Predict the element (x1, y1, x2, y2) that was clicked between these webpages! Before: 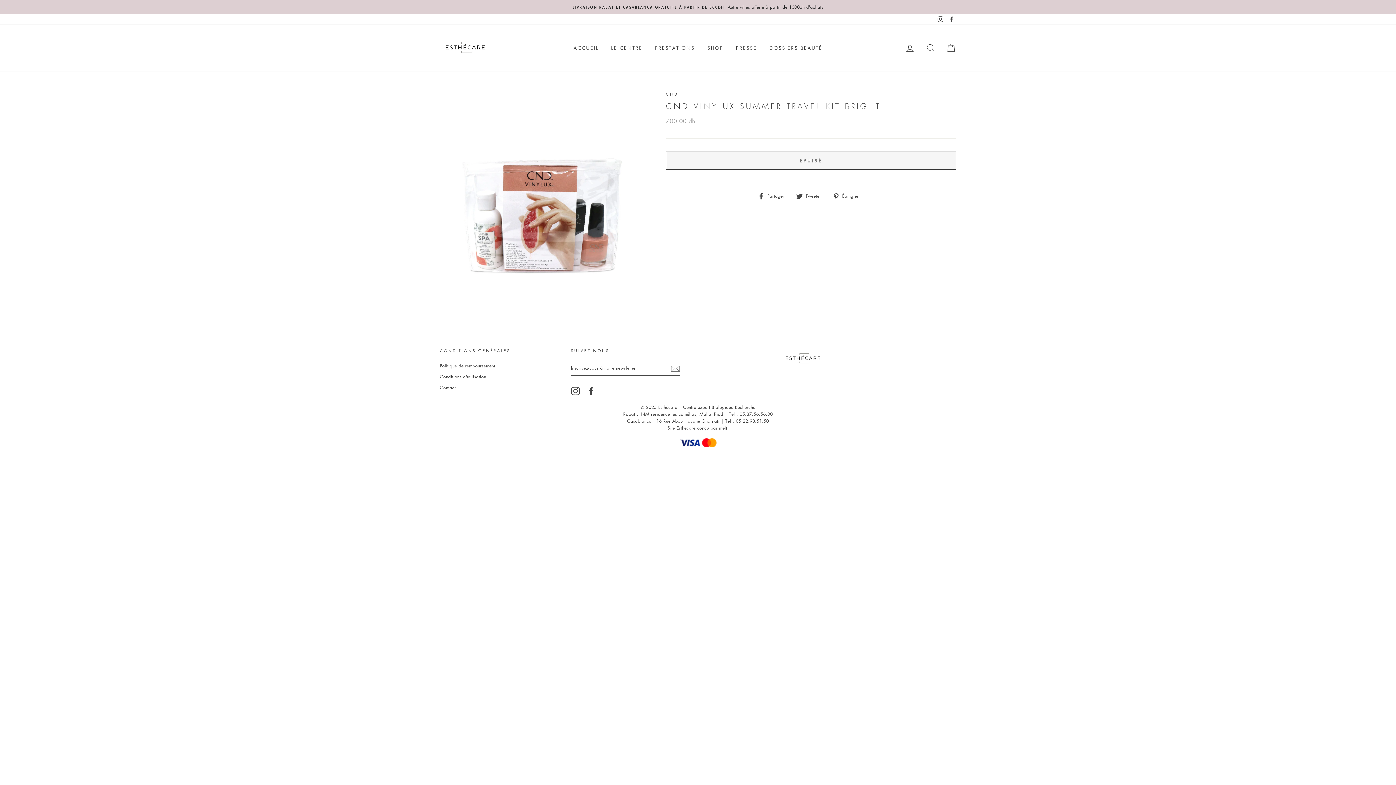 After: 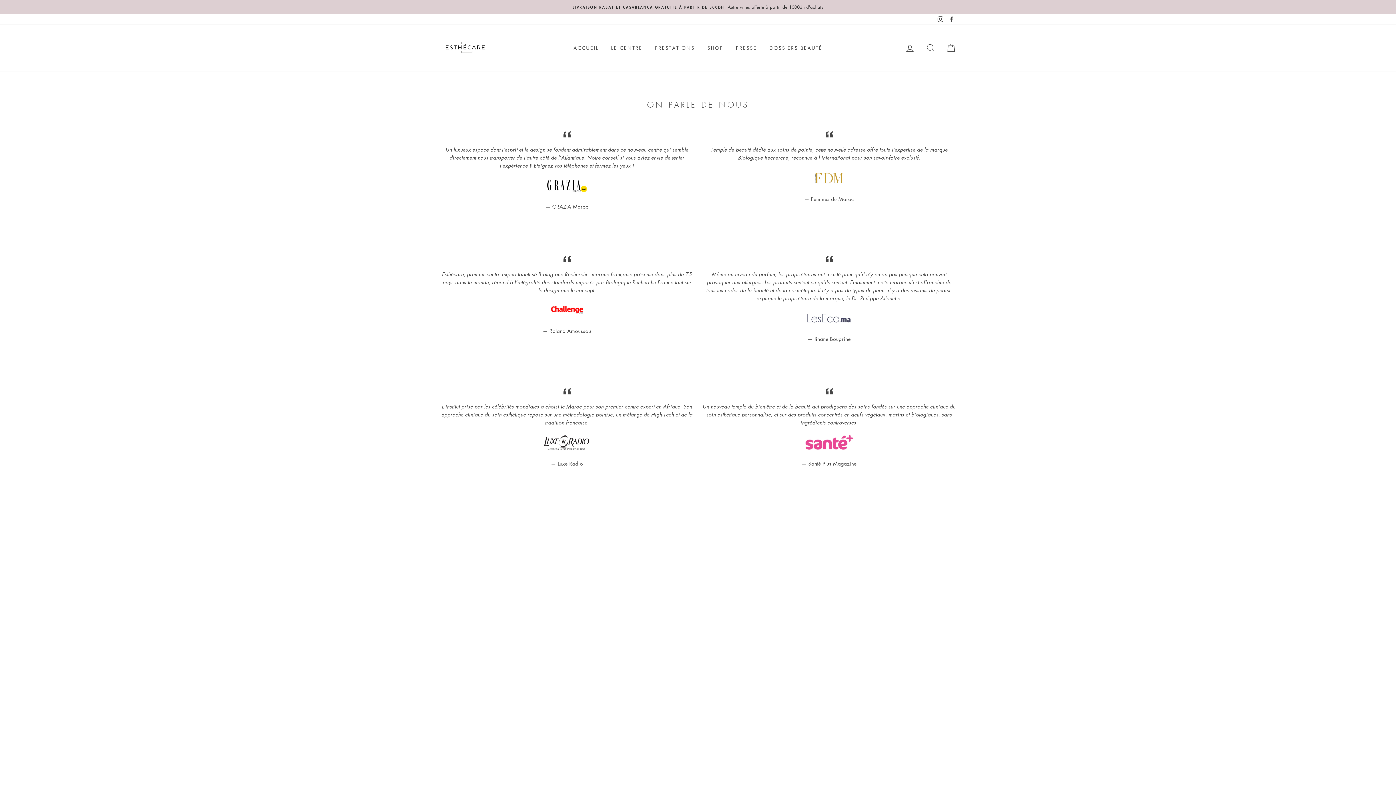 Action: label: PRESSE bbox: (730, 41, 762, 54)